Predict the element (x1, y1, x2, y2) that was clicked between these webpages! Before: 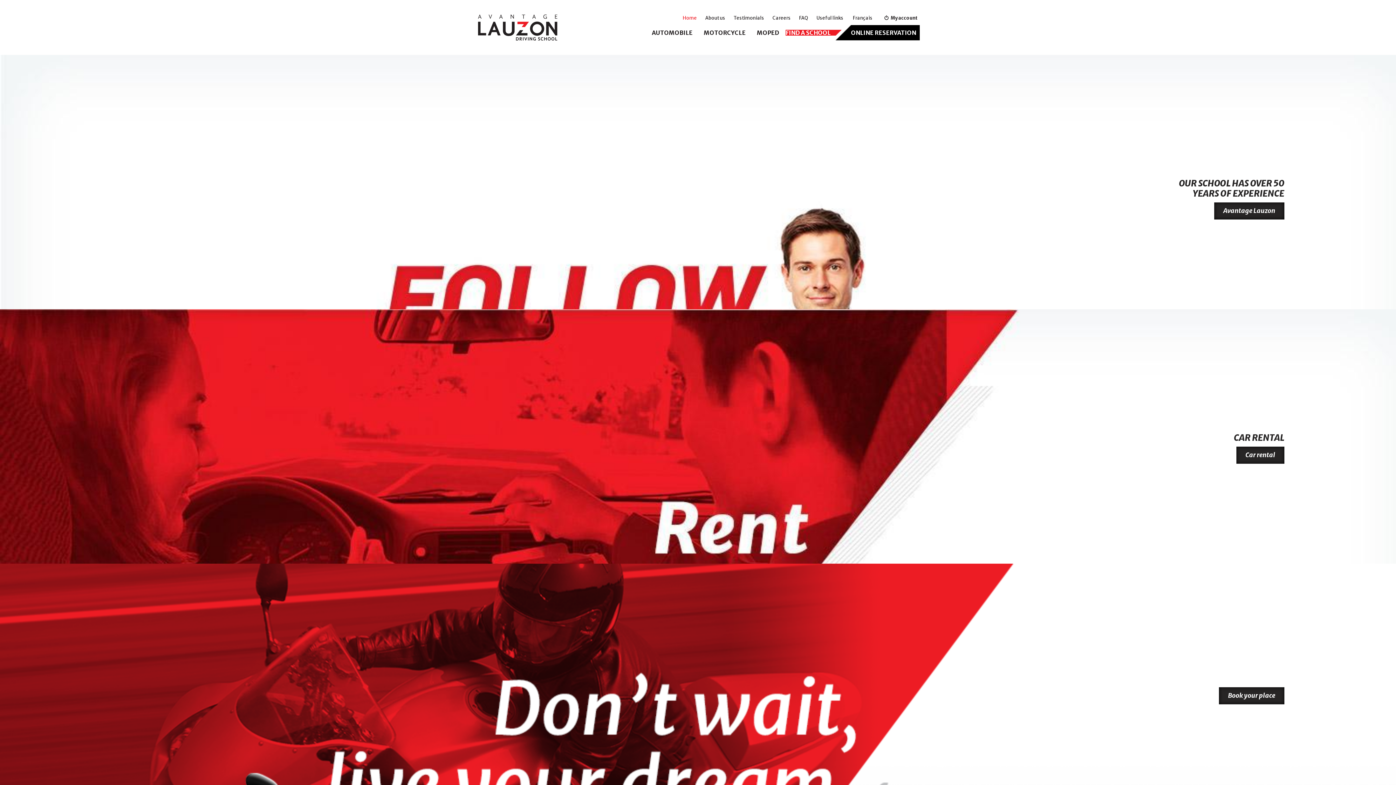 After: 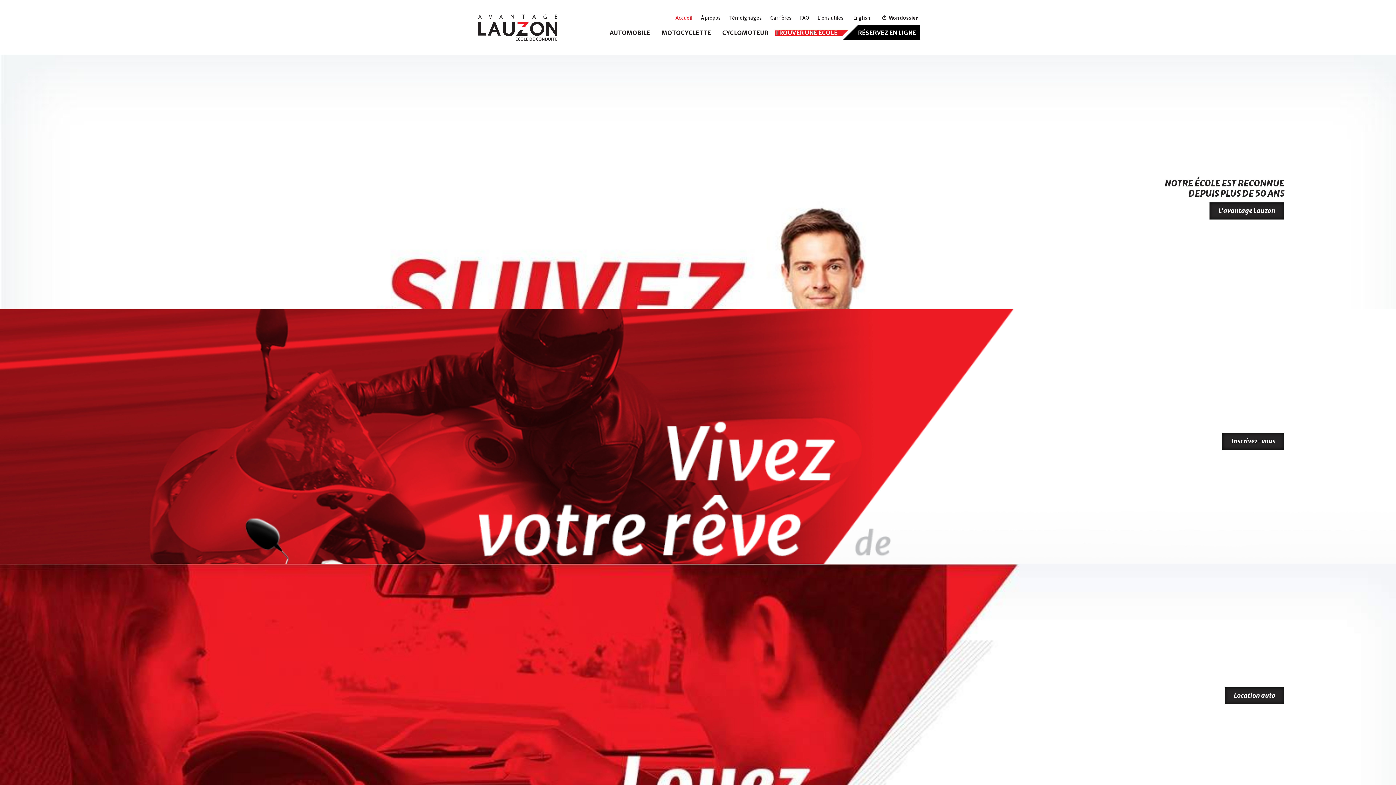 Action: bbox: (478, 14, 557, 41)